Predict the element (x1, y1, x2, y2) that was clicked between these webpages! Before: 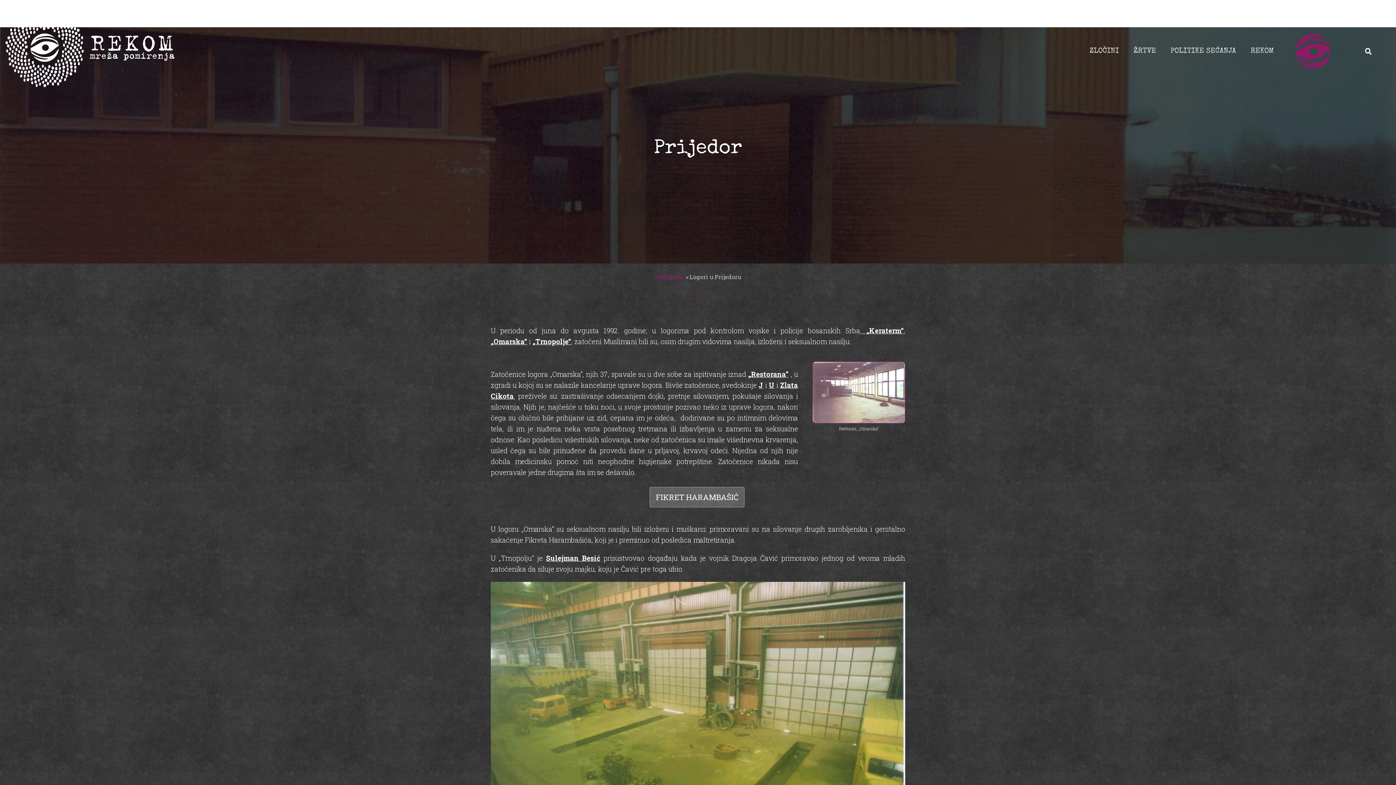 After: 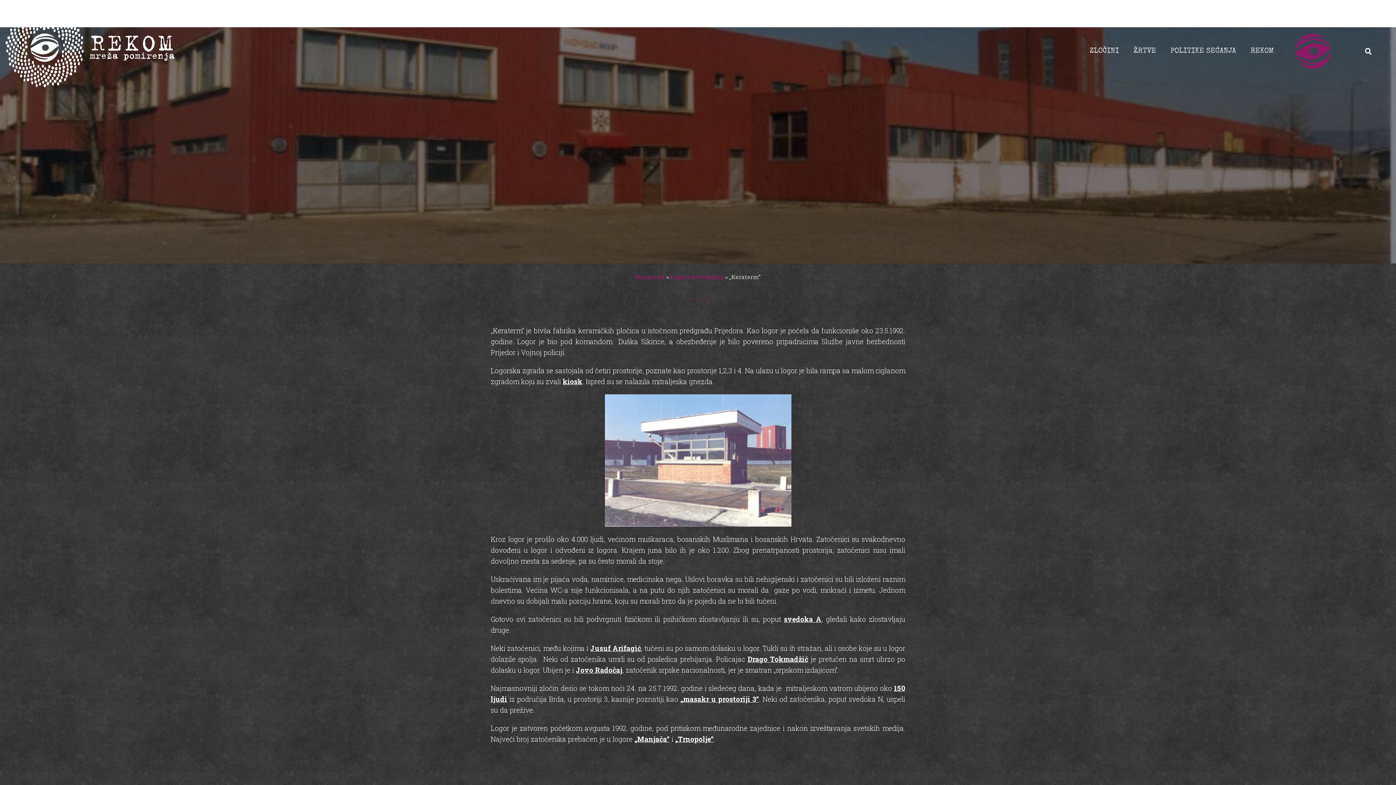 Action: label:  „Keraterm“ bbox: (861, 326, 904, 335)